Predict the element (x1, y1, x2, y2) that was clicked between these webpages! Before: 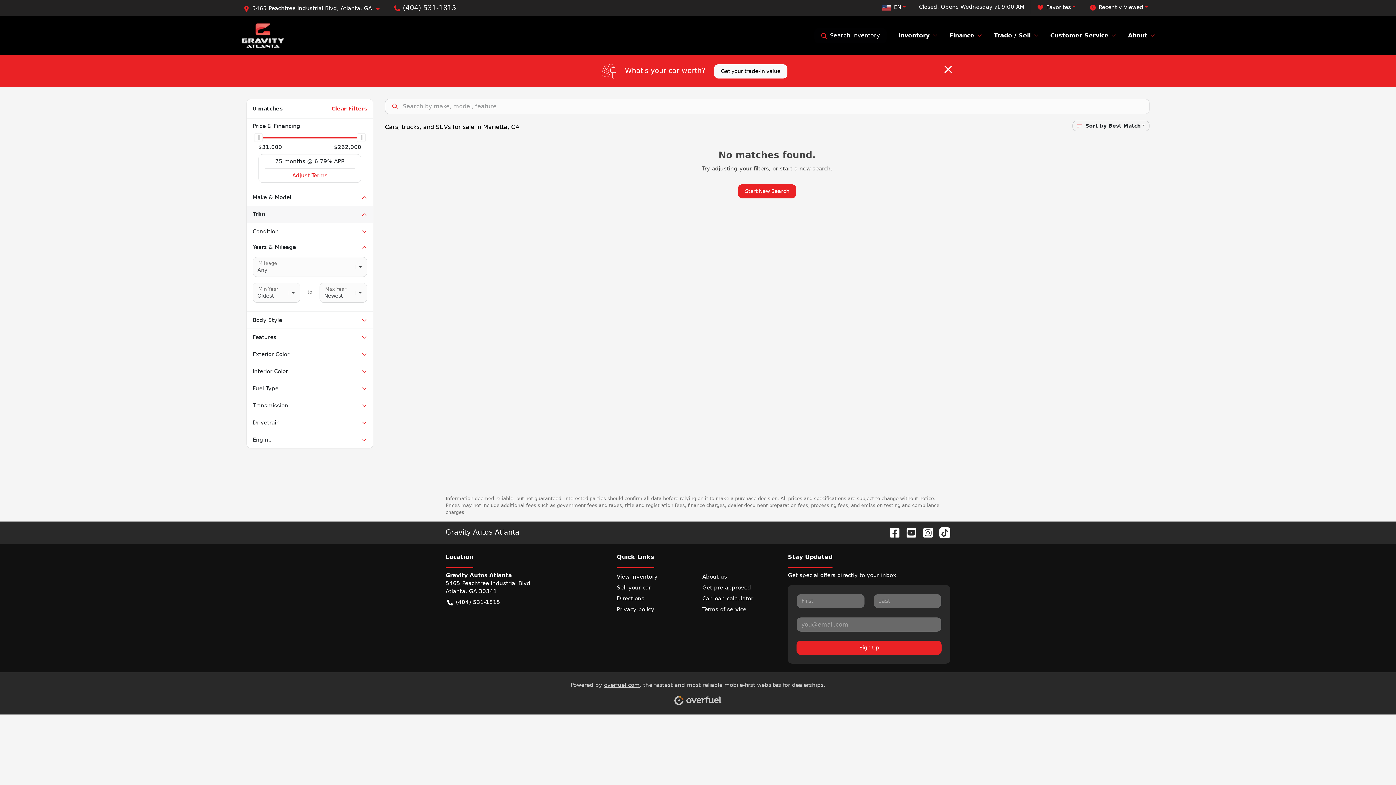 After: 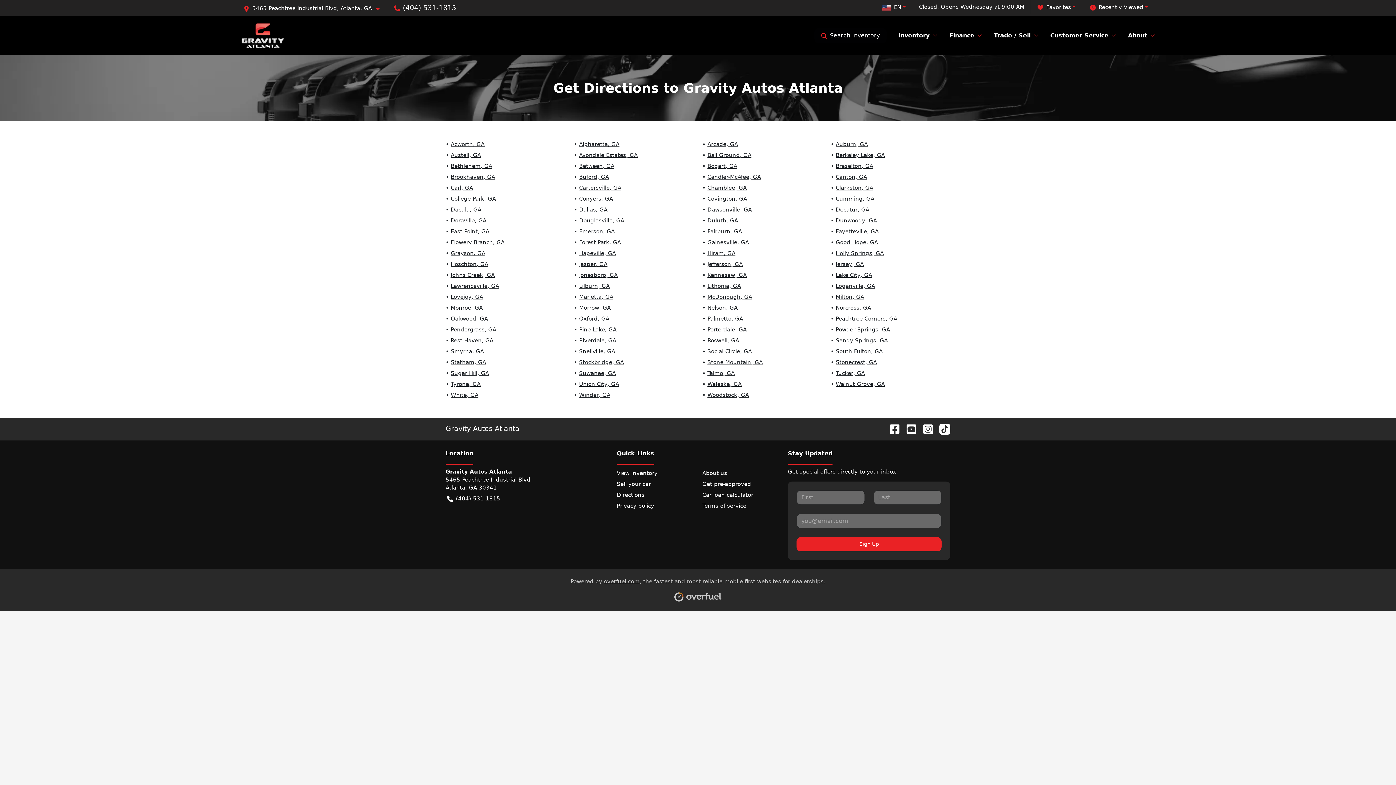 Action: label: Directions bbox: (616, 593, 693, 604)